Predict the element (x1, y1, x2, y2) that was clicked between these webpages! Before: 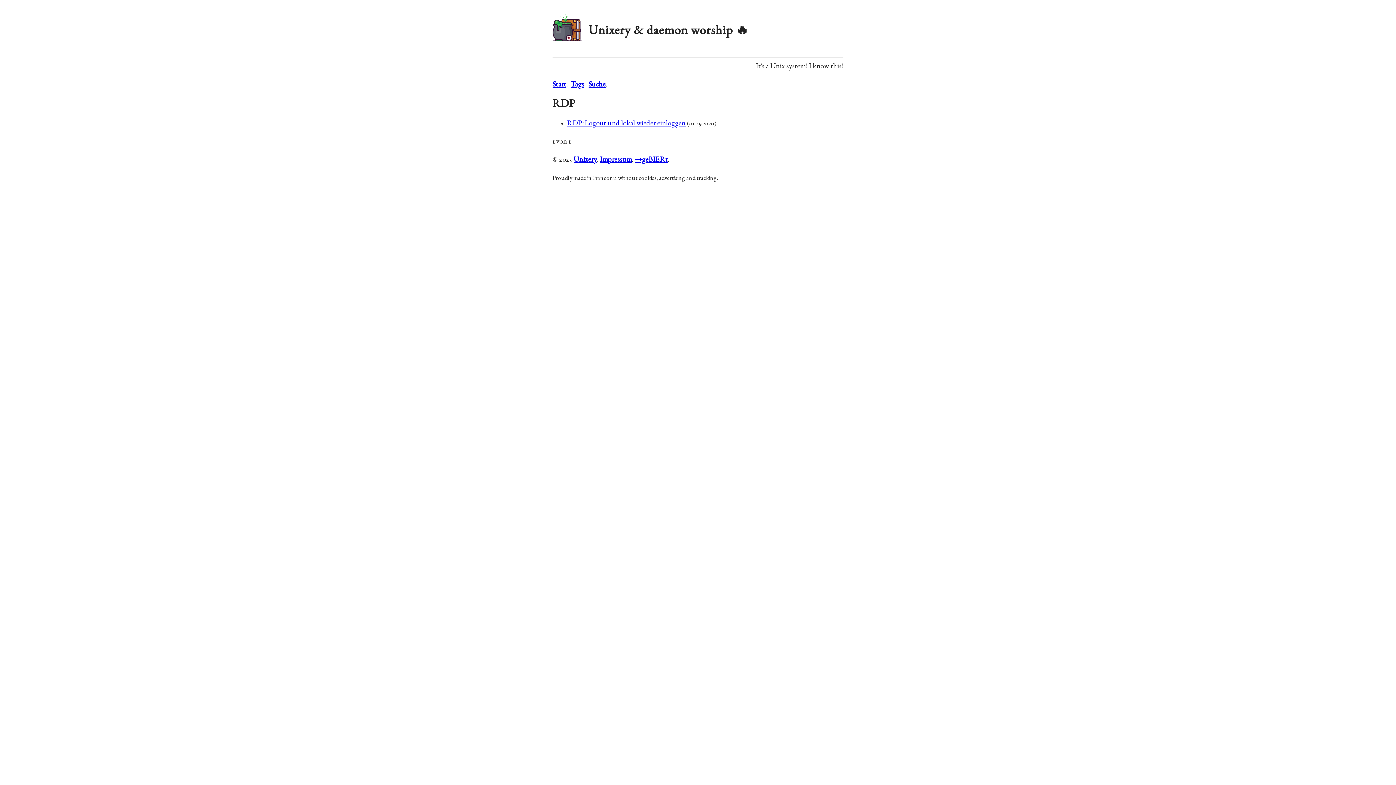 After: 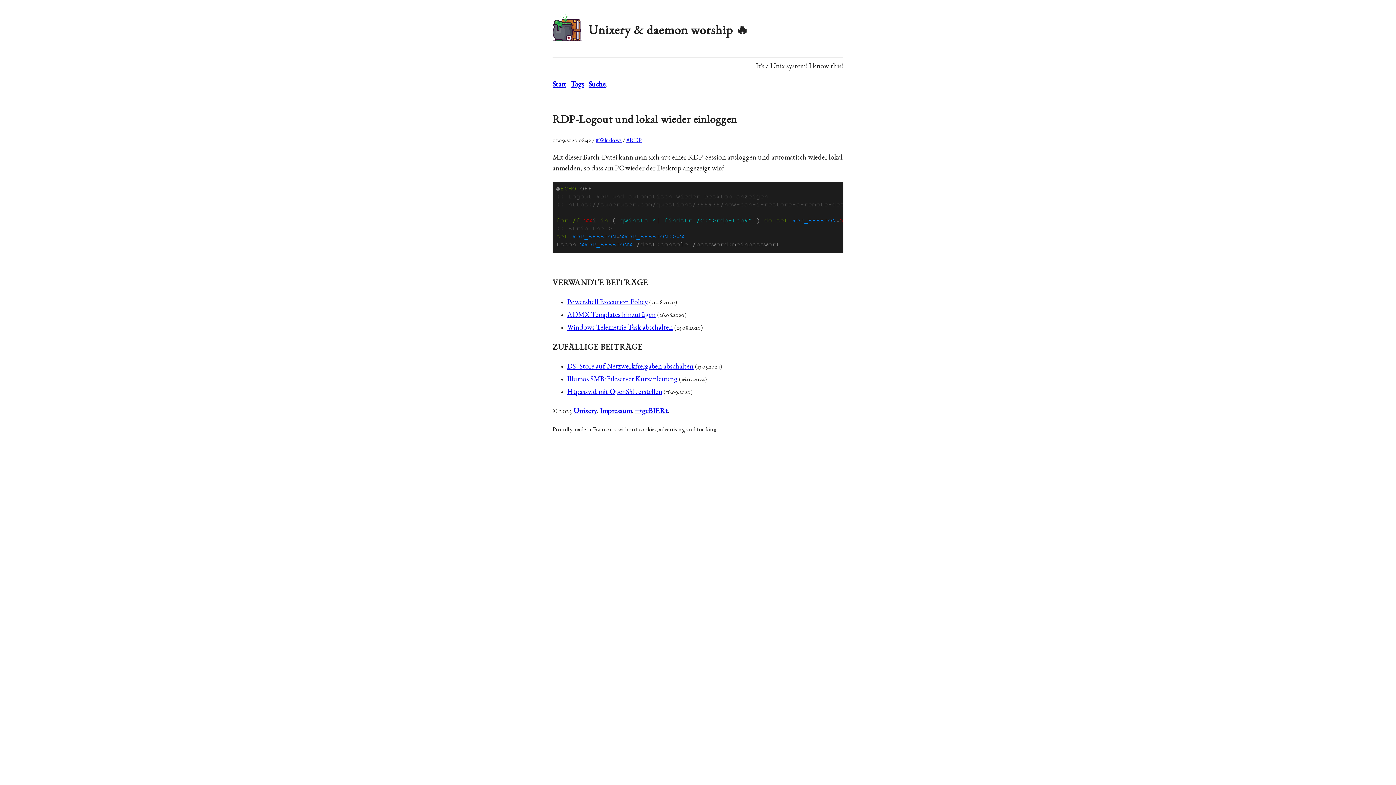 Action: label: RDP-Logout und lokal wieder einloggen bbox: (567, 120, 685, 127)